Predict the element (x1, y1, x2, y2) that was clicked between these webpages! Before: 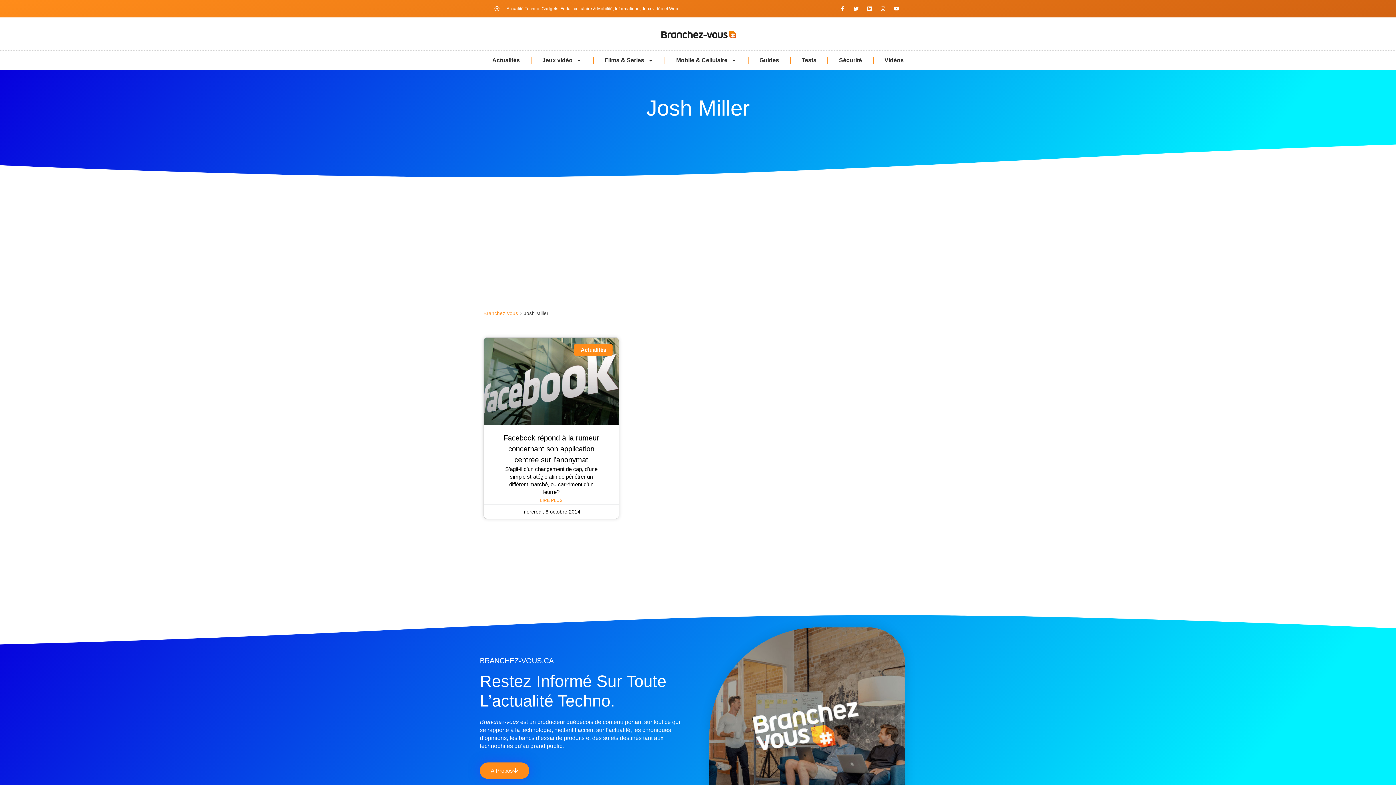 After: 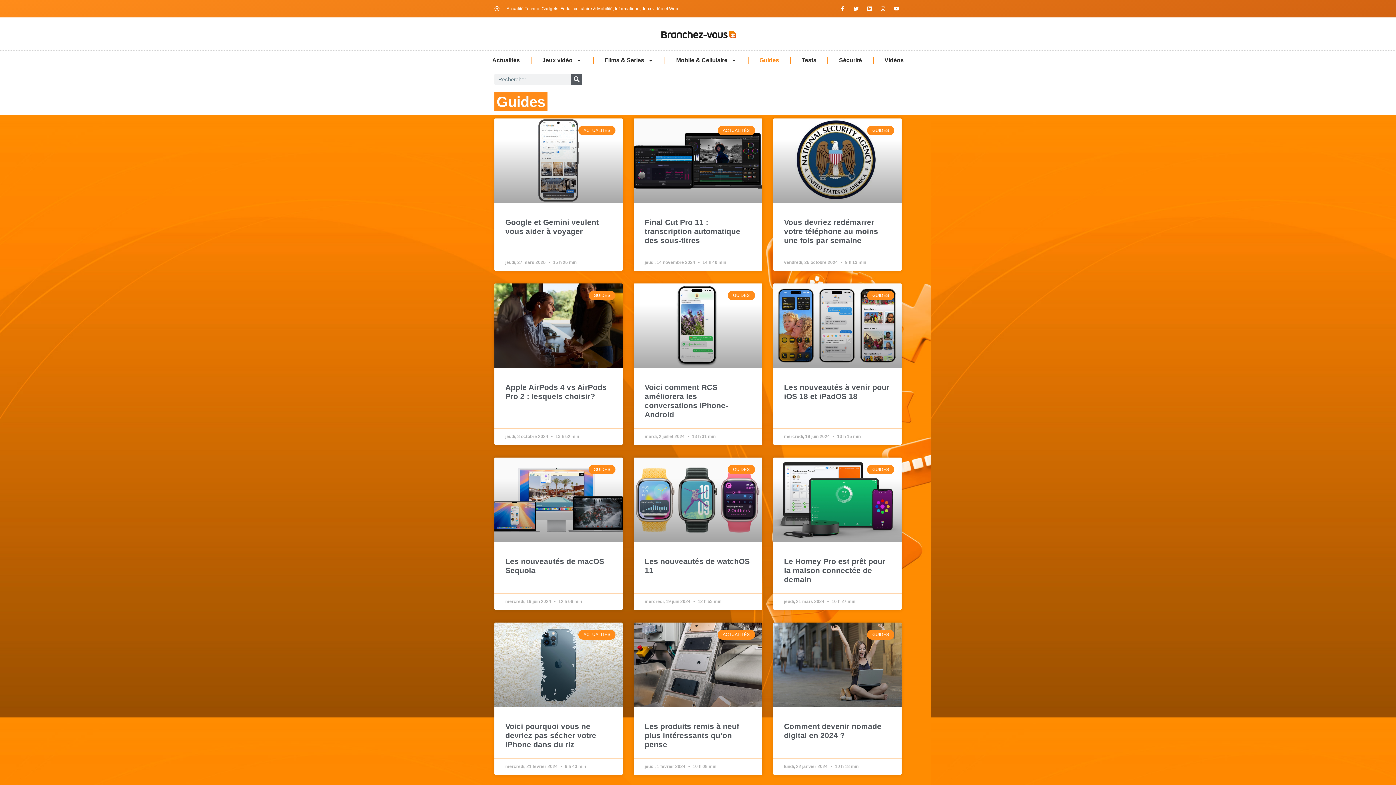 Action: label: Guides bbox: (748, 50, 790, 69)